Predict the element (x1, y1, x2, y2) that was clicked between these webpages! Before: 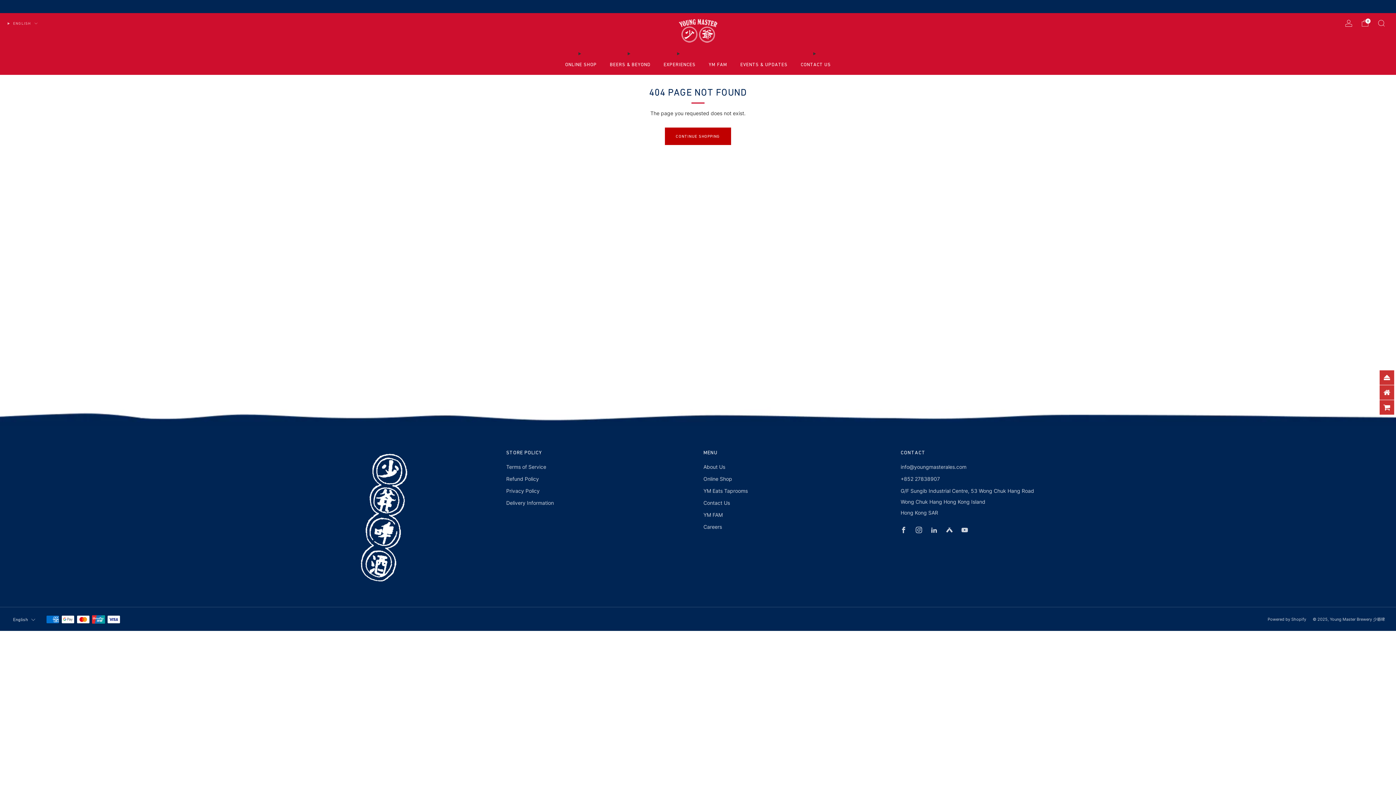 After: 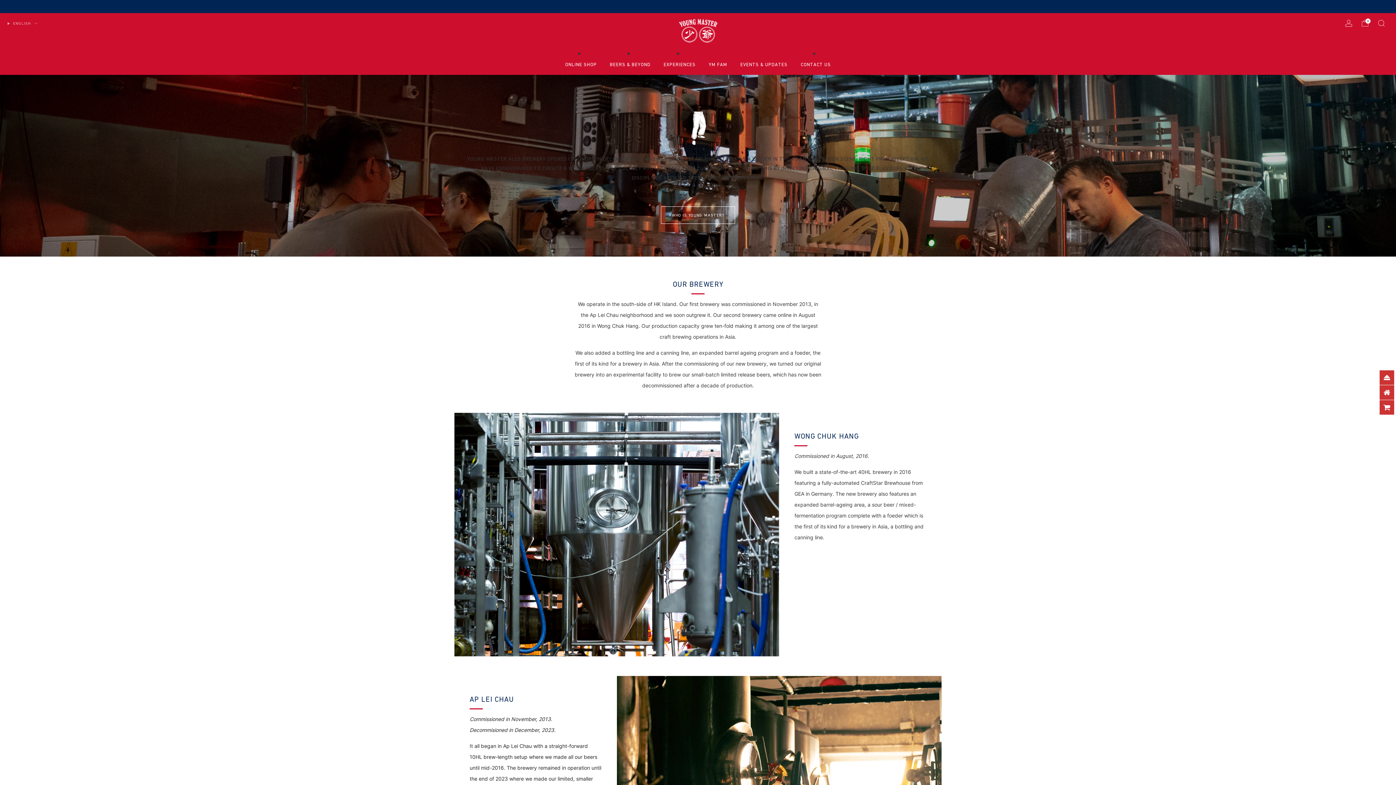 Action: label: About Us bbox: (703, 464, 725, 470)